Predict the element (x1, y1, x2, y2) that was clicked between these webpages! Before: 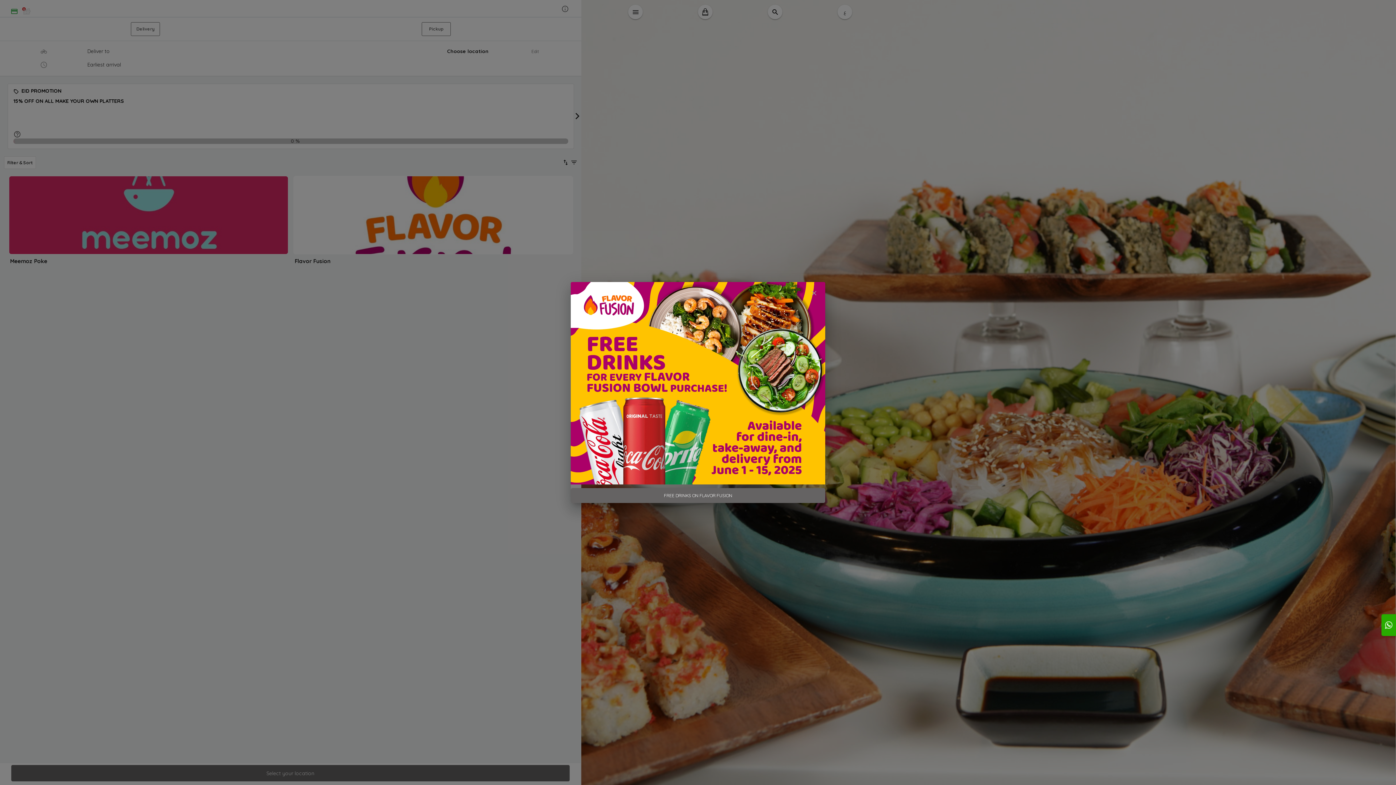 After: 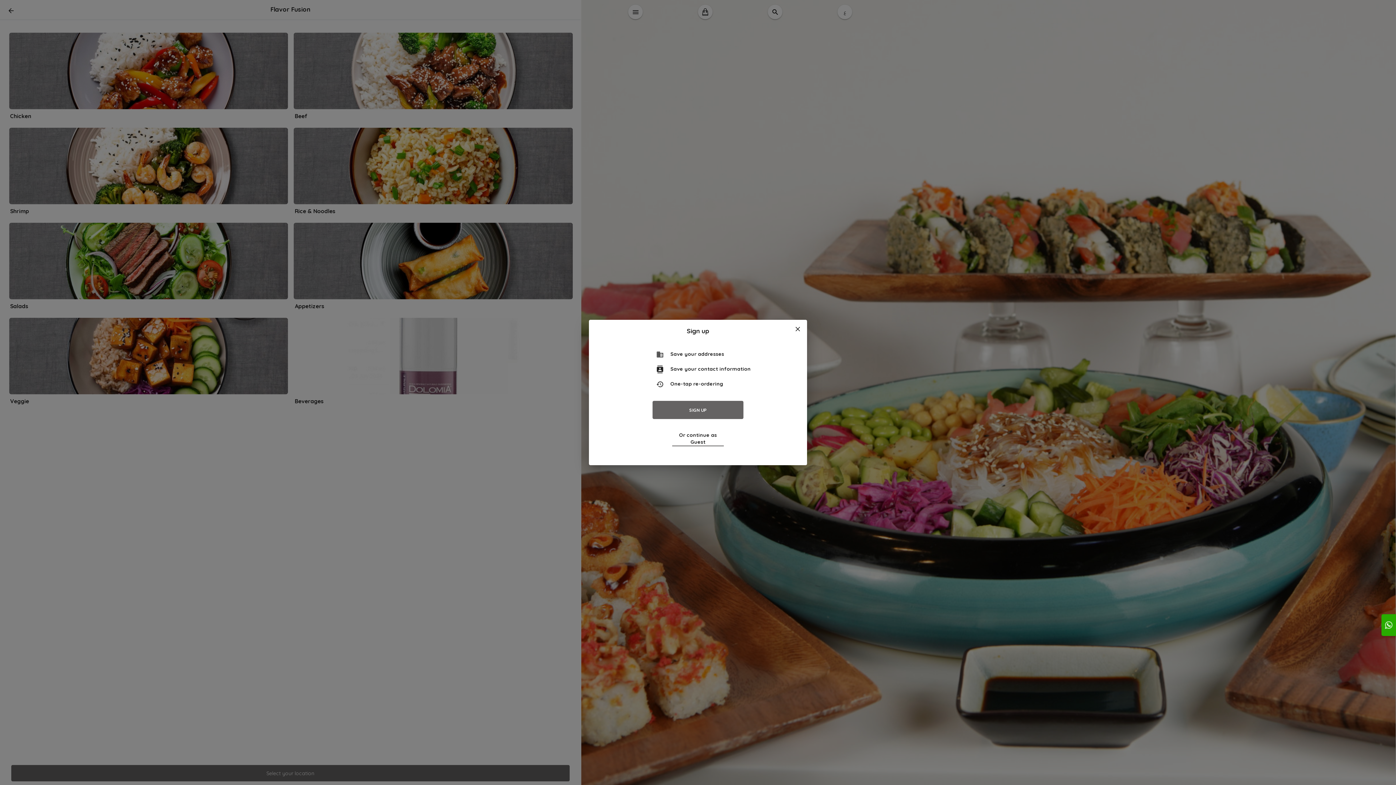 Action: label: FREE DRINKS ON FLAVOR FUSION bbox: (570, 488, 825, 503)